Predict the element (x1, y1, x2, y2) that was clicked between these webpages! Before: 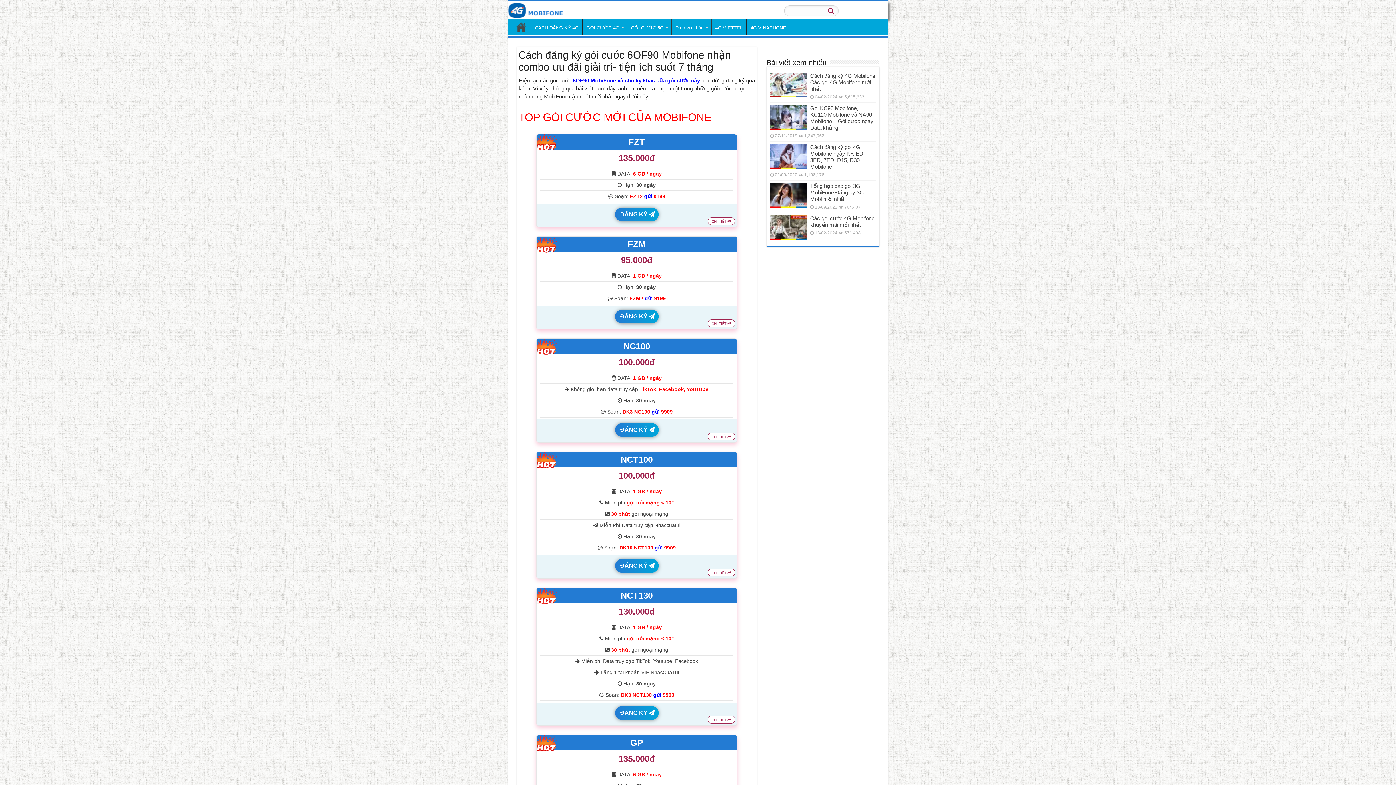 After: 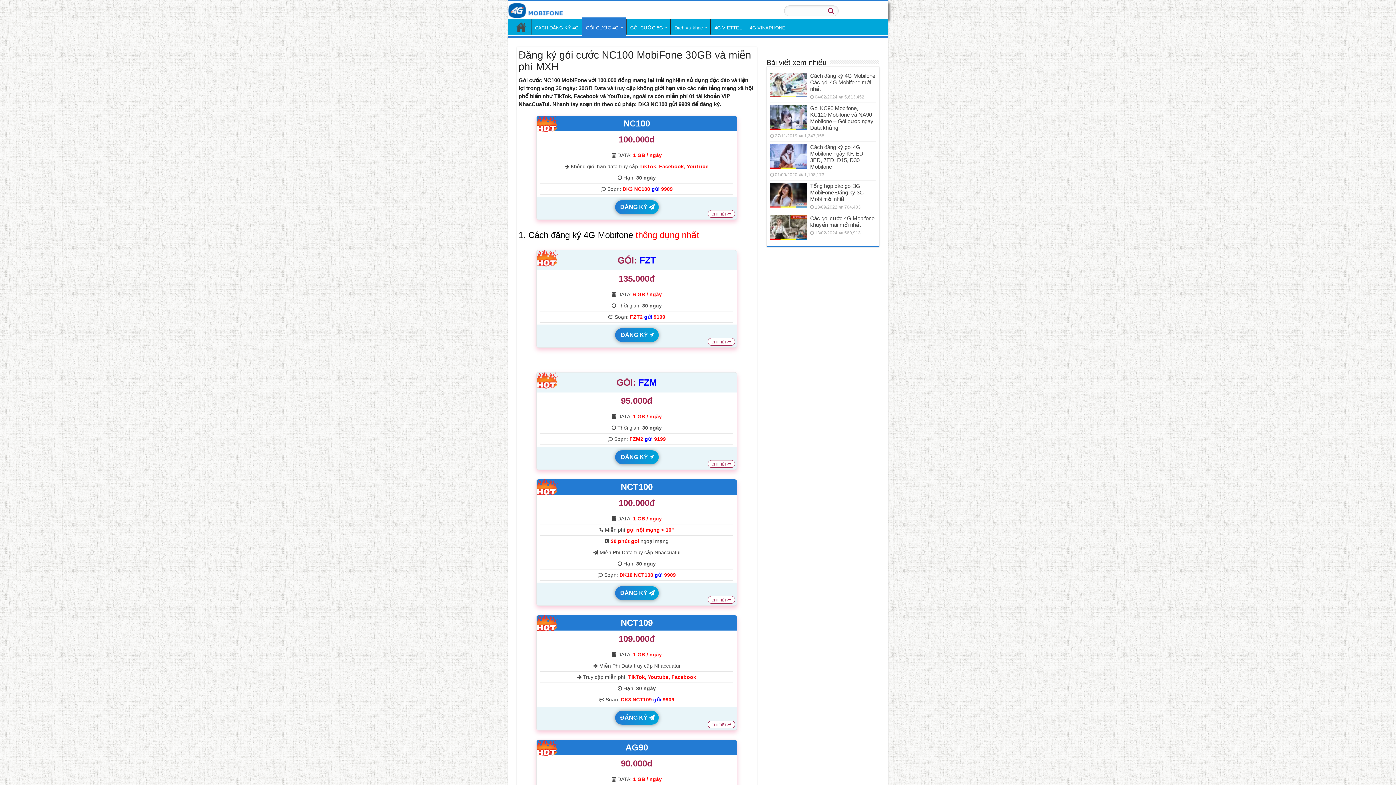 Action: bbox: (707, 433, 735, 440) label: CHI TIẾT 